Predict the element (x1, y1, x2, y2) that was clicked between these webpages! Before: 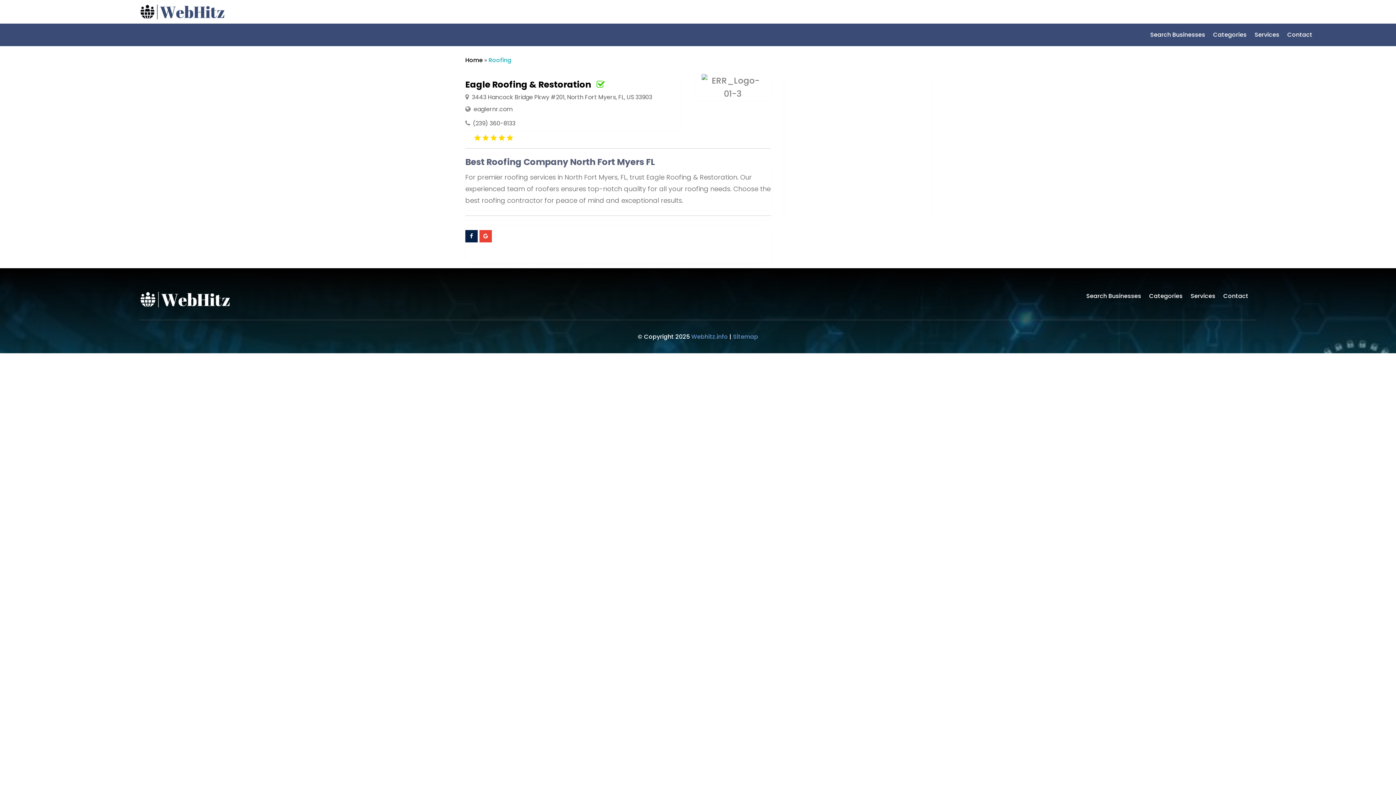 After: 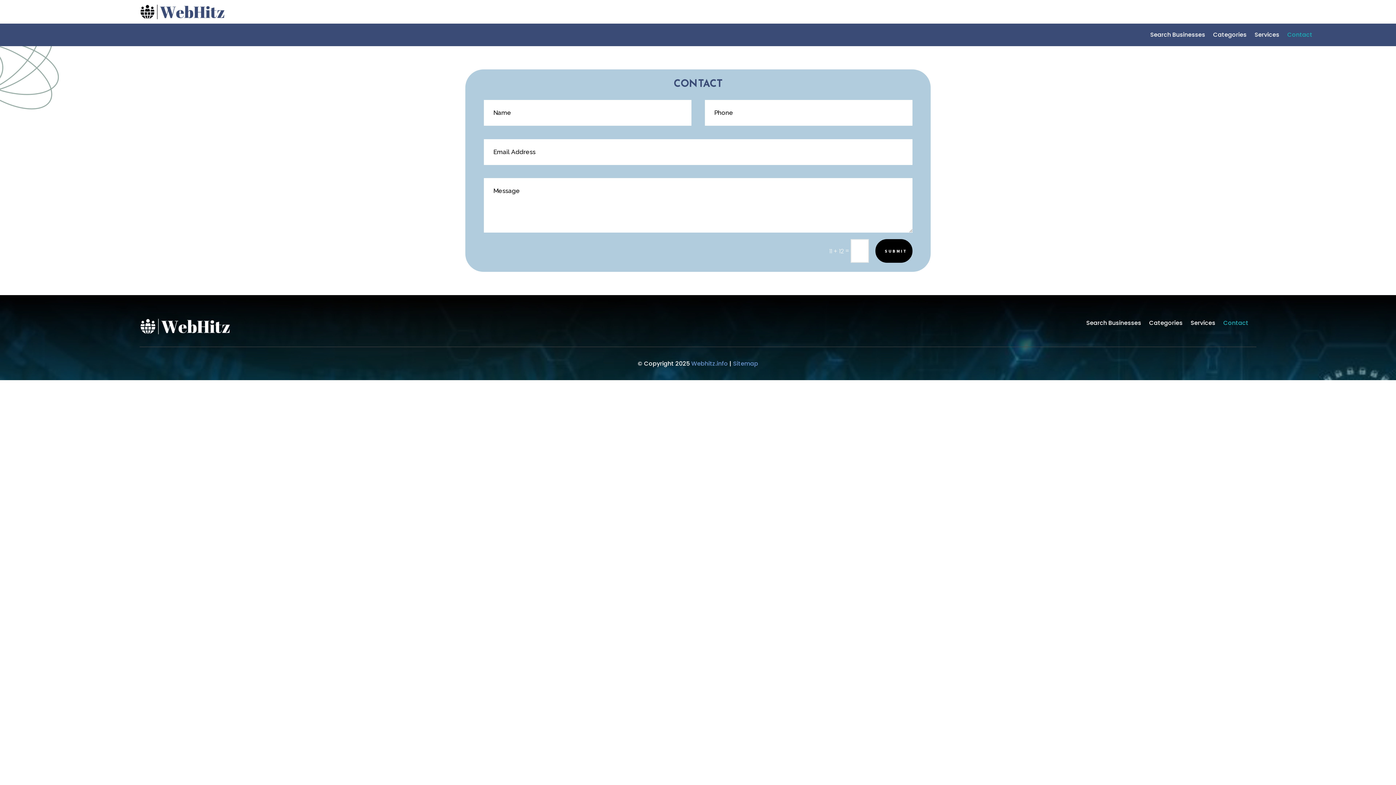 Action: label: Contact bbox: (1287, 32, 1312, 40)